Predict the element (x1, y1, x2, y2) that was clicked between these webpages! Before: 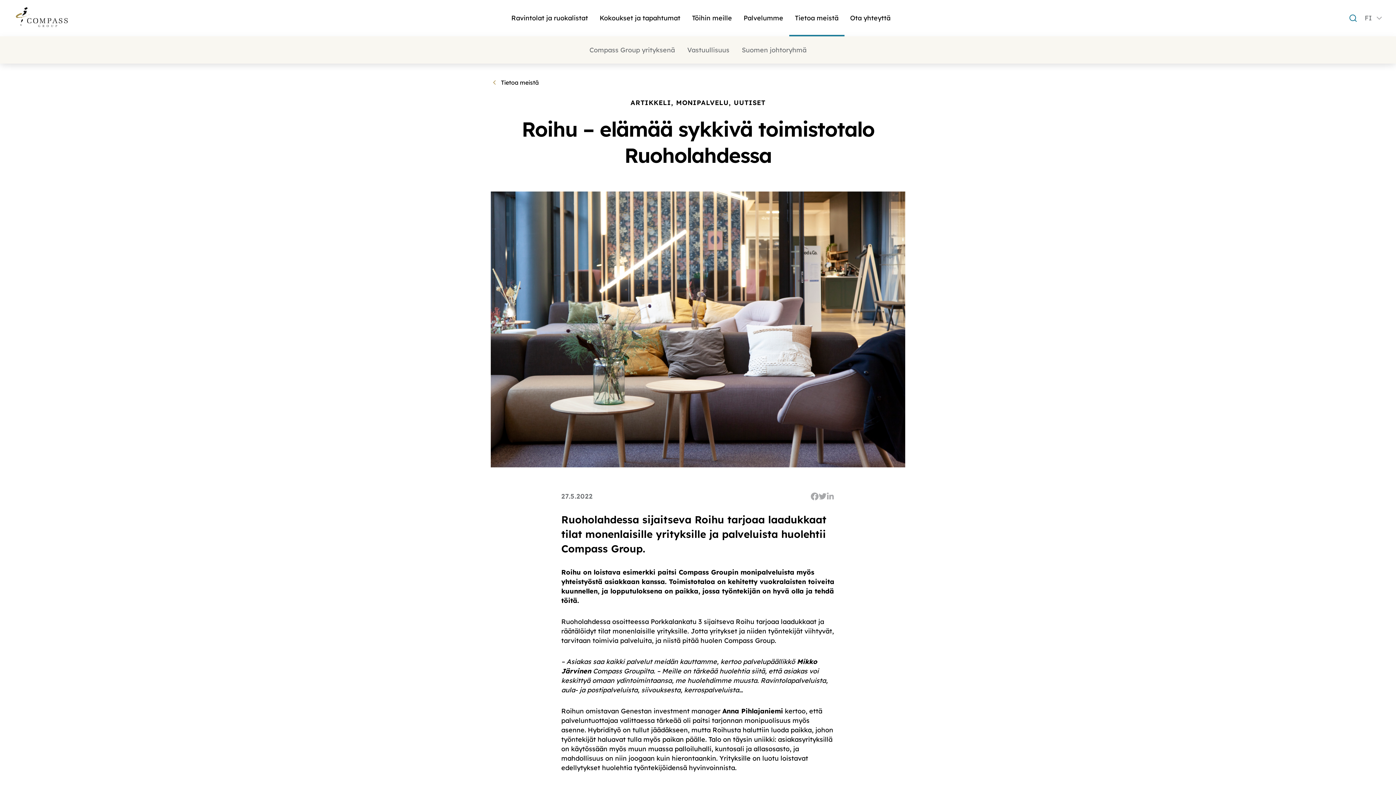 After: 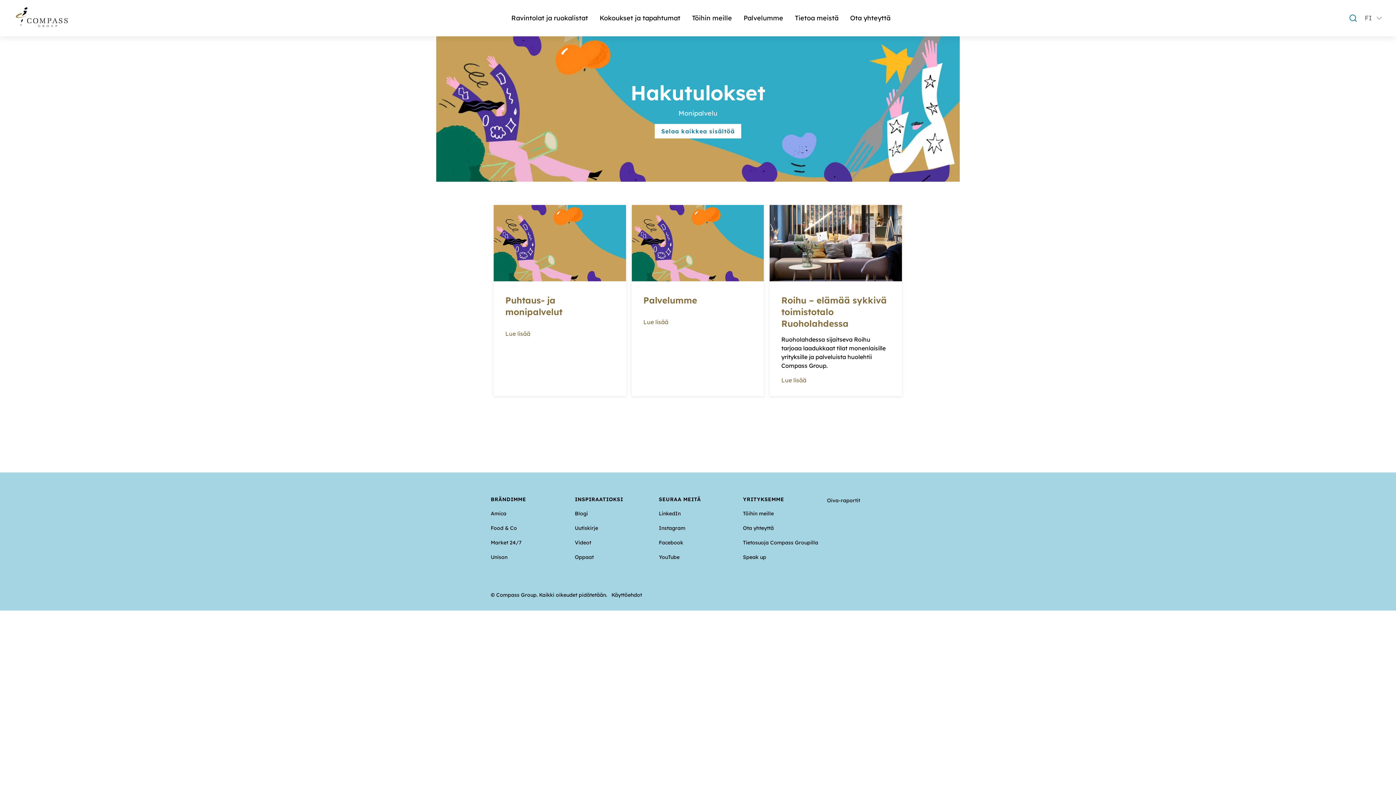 Action: bbox: (676, 98, 733, 107) label: MONIPALVELU,